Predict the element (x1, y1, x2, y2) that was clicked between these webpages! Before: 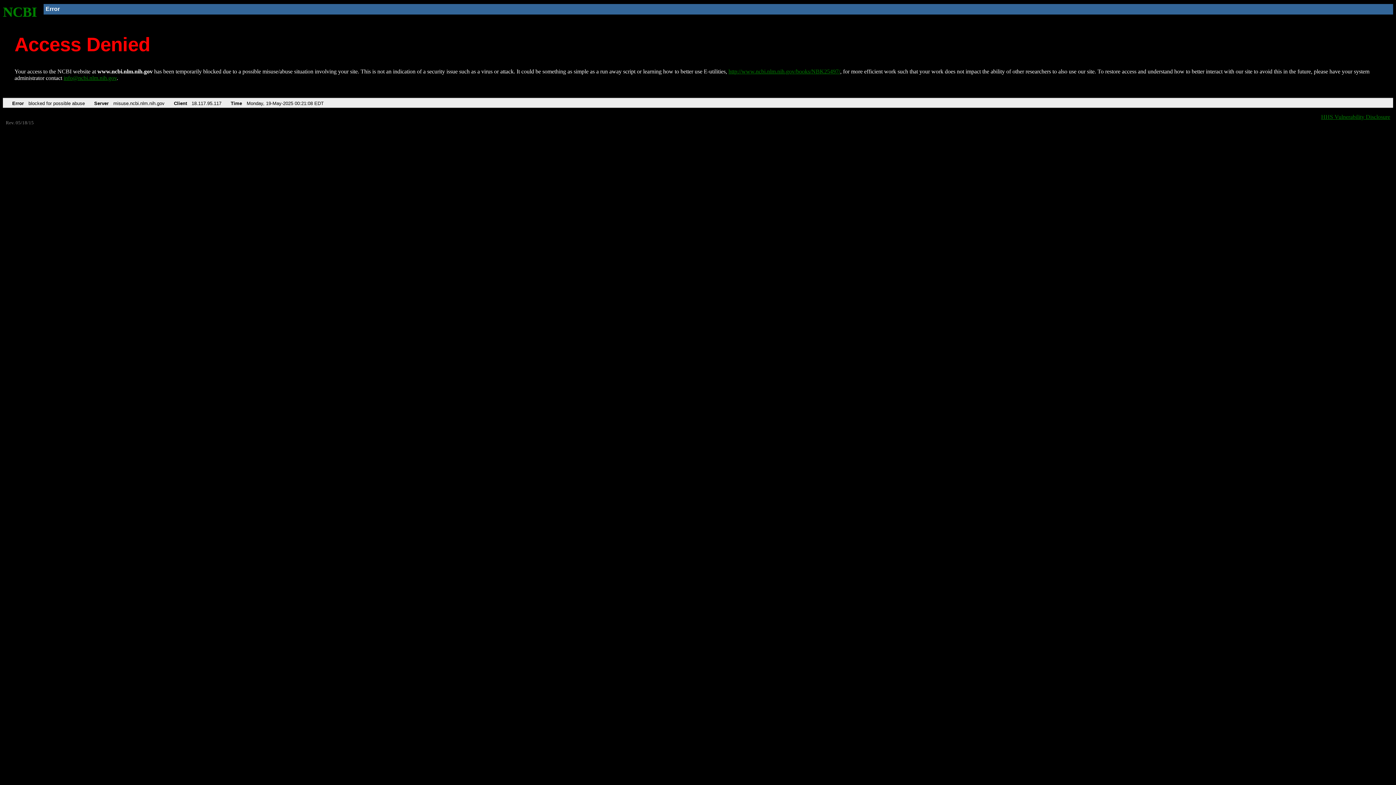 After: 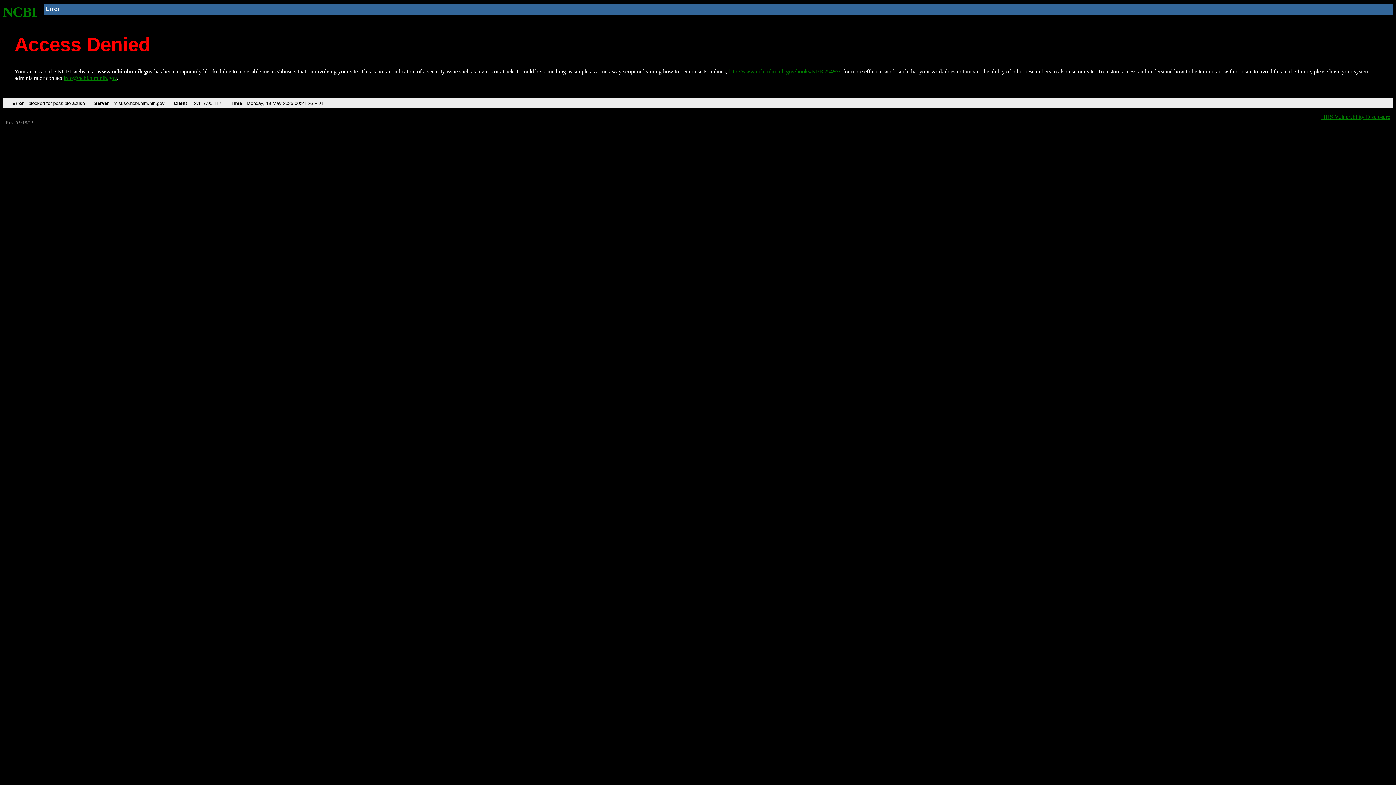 Action: label: http://www.ncbi.nlm.nih.gov/books/NBK25497/ bbox: (728, 68, 840, 74)